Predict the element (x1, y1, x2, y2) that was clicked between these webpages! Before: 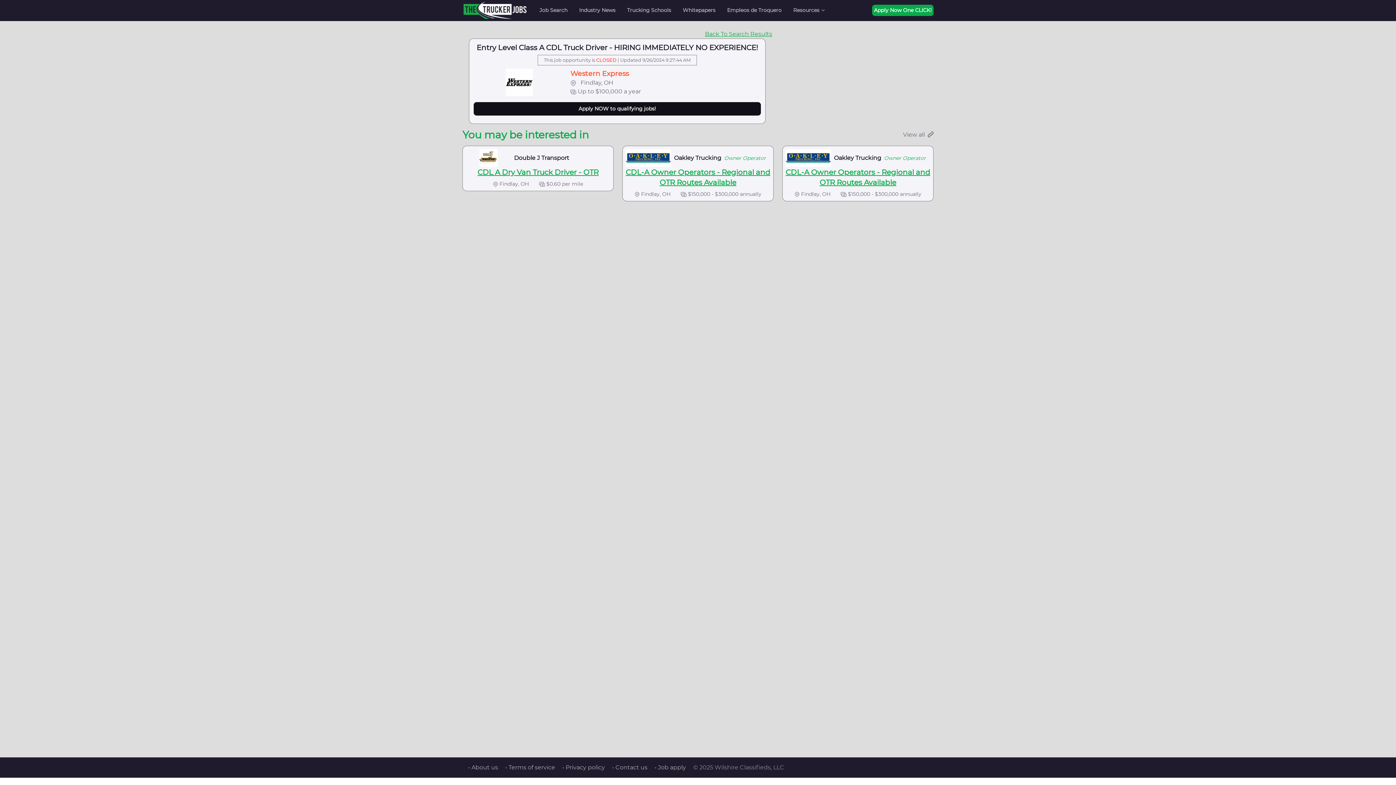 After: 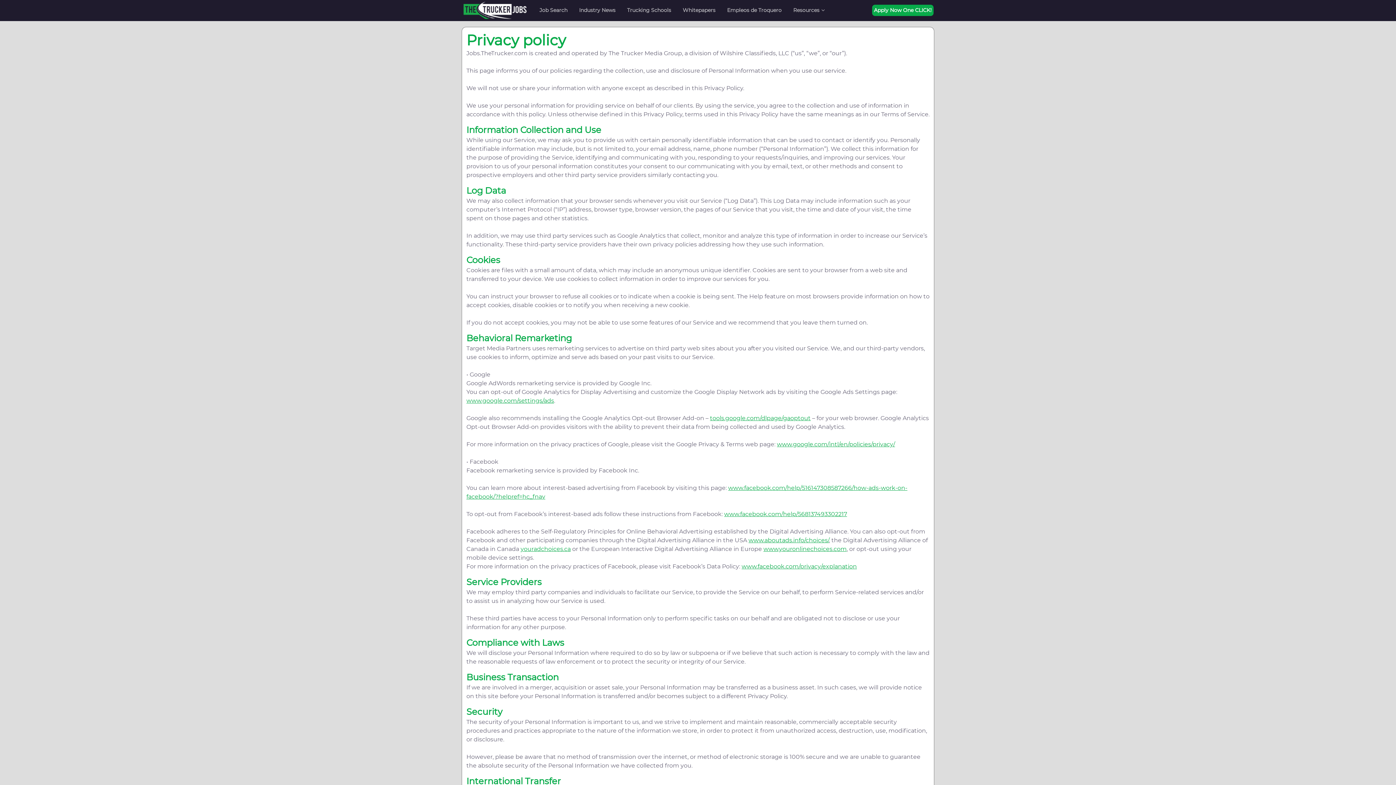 Action: label: • Privacy policy bbox: (556, 764, 605, 771)